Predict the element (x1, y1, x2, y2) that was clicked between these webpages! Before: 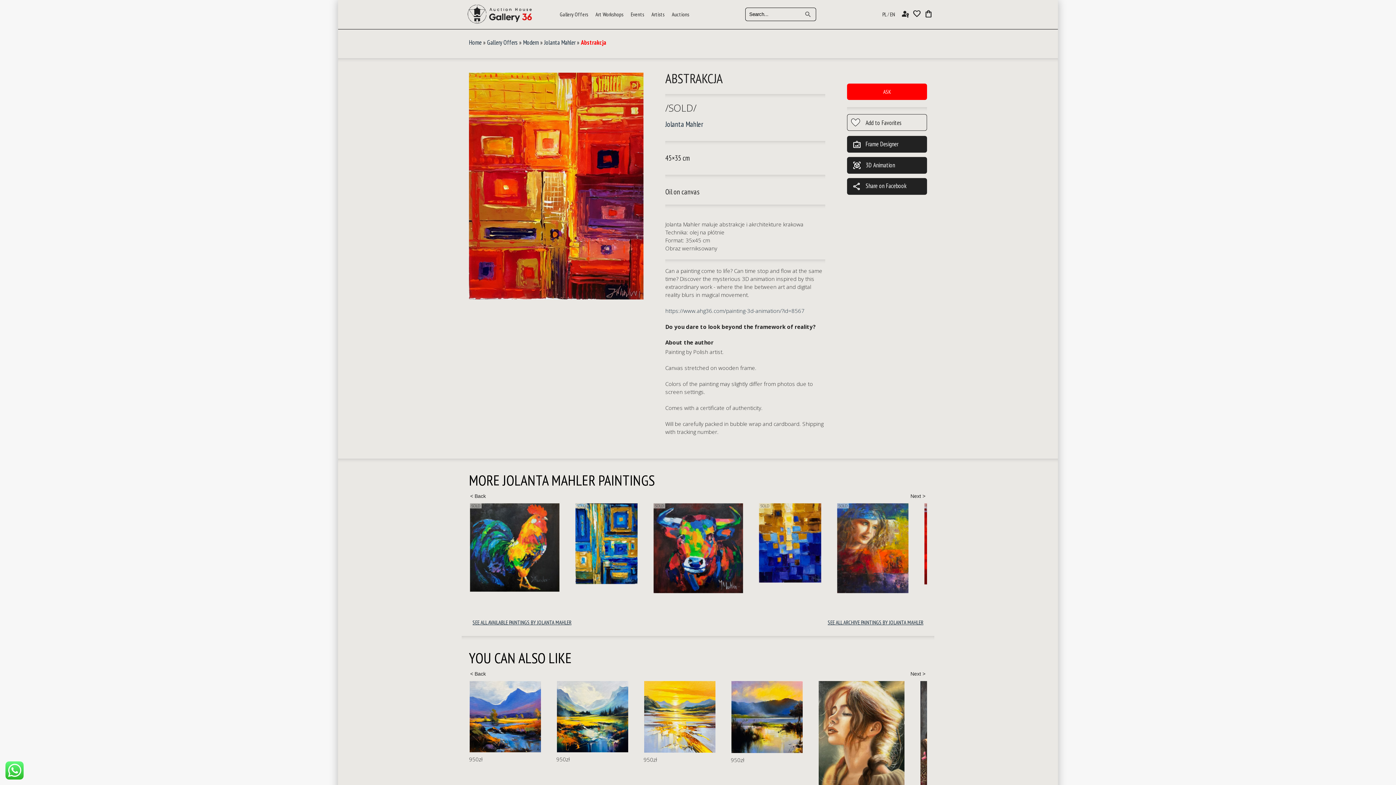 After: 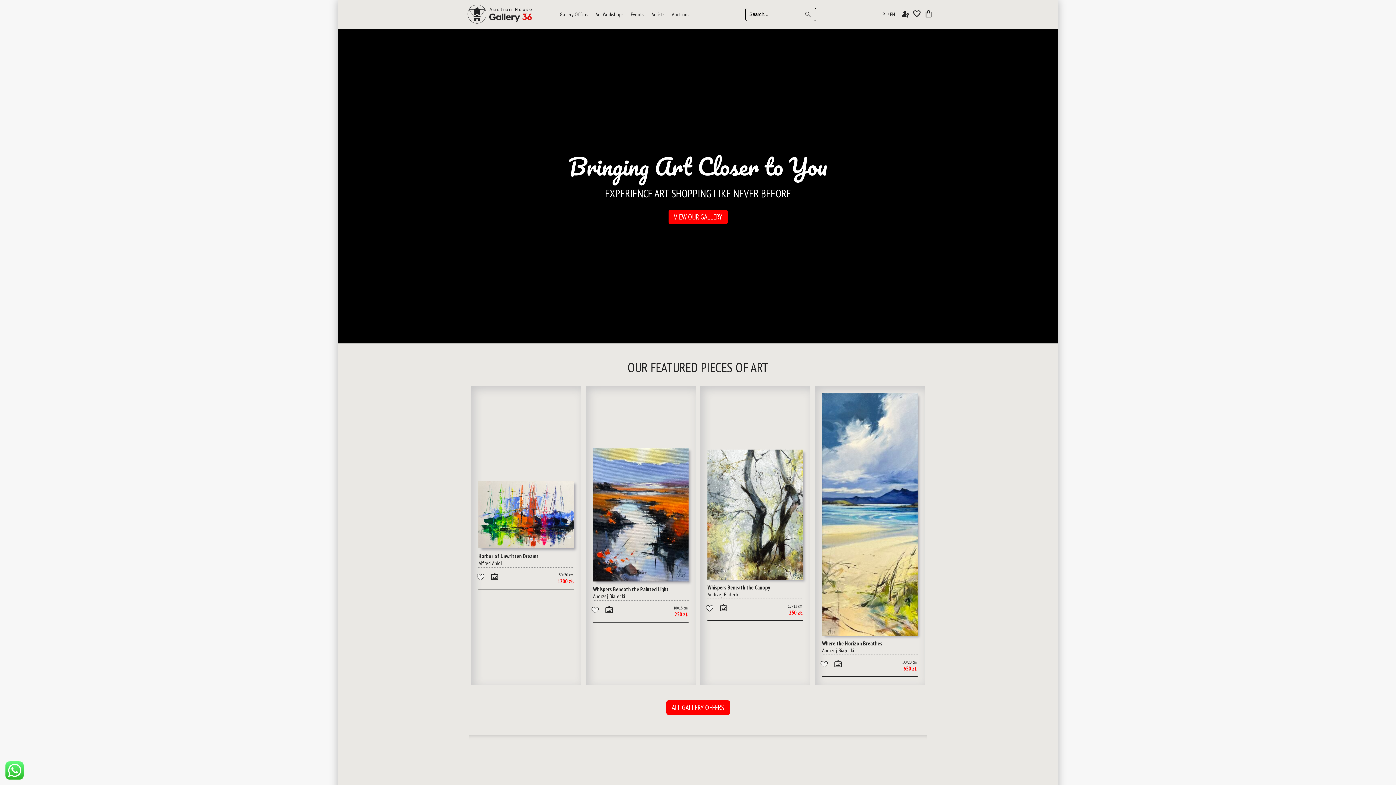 Action: bbox: (465, 18, 534, 26)